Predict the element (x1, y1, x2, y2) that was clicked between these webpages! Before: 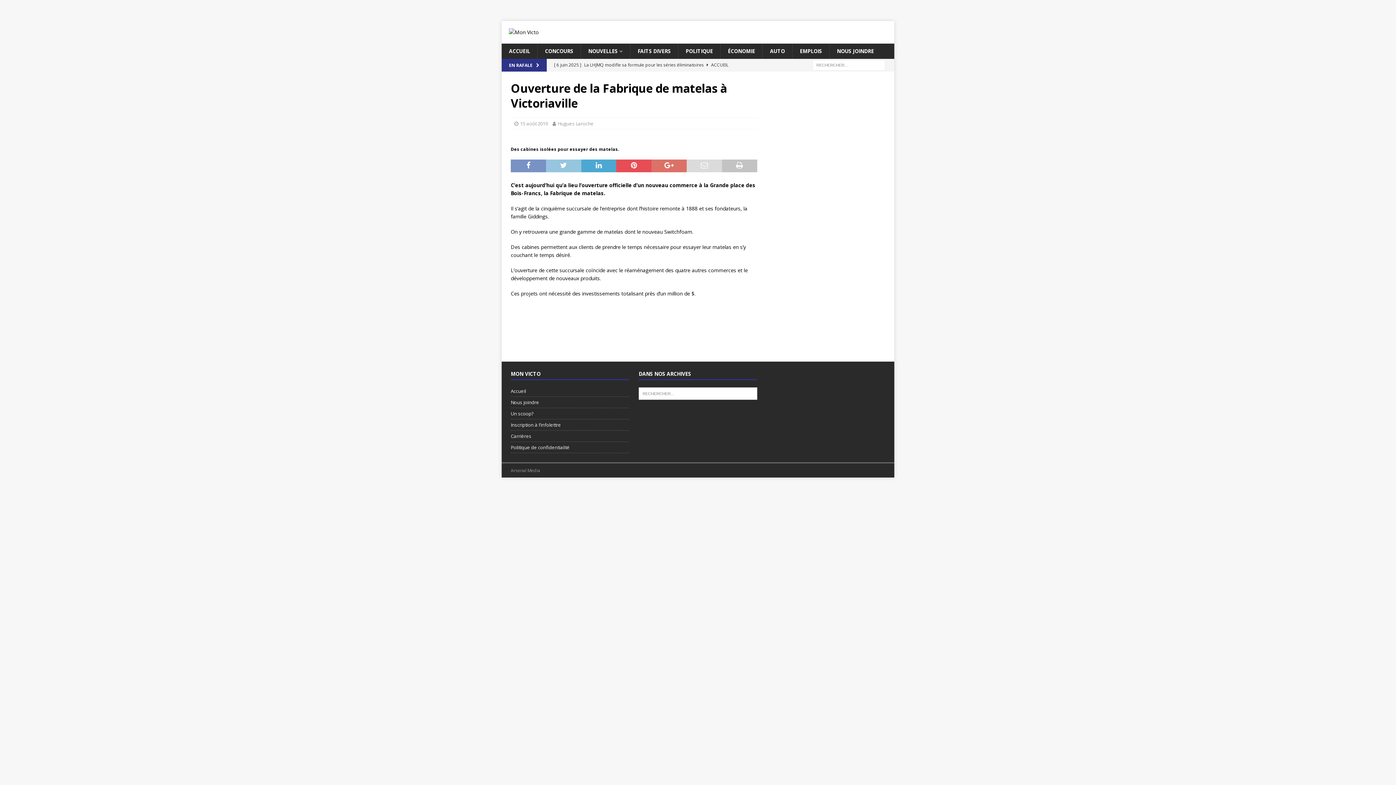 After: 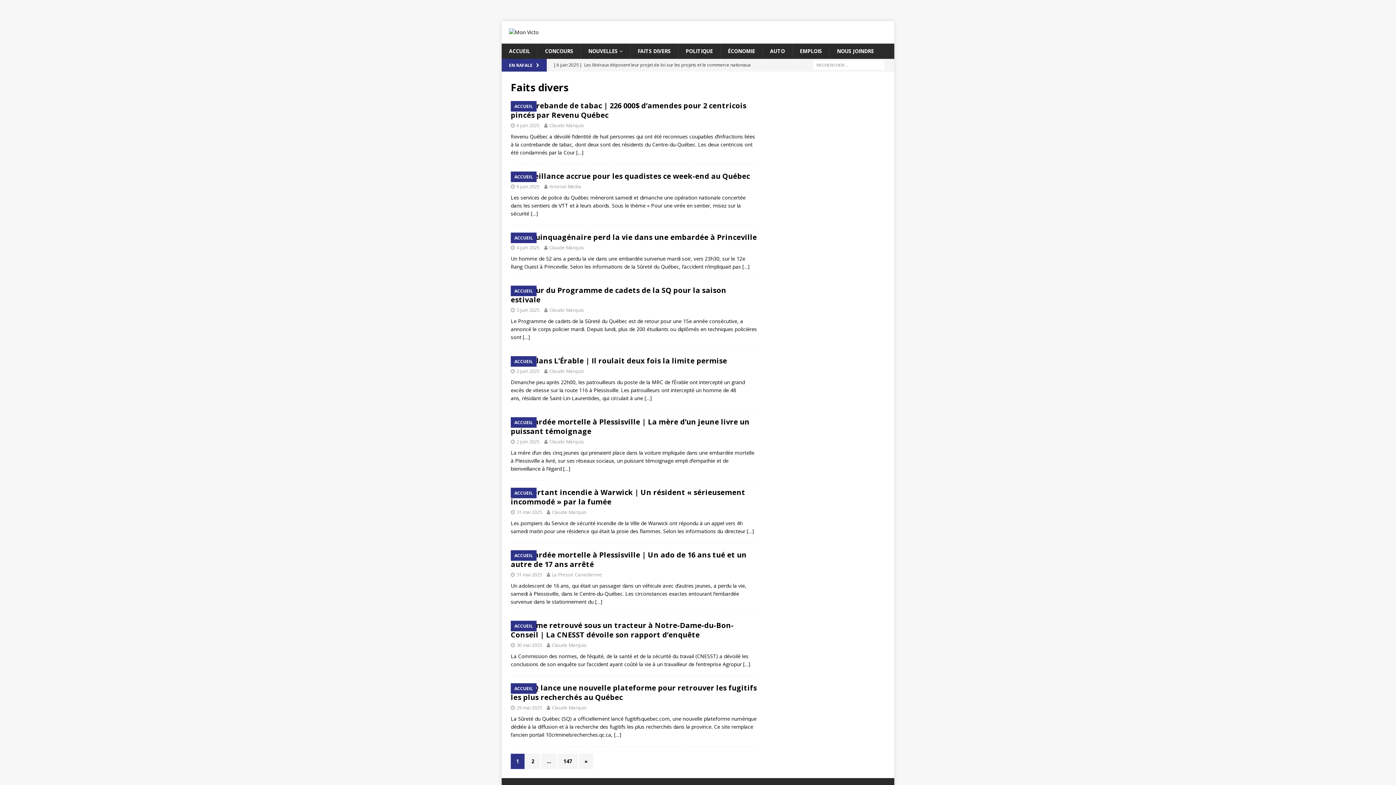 Action: bbox: (630, 43, 678, 58) label: FAITS DIVERS